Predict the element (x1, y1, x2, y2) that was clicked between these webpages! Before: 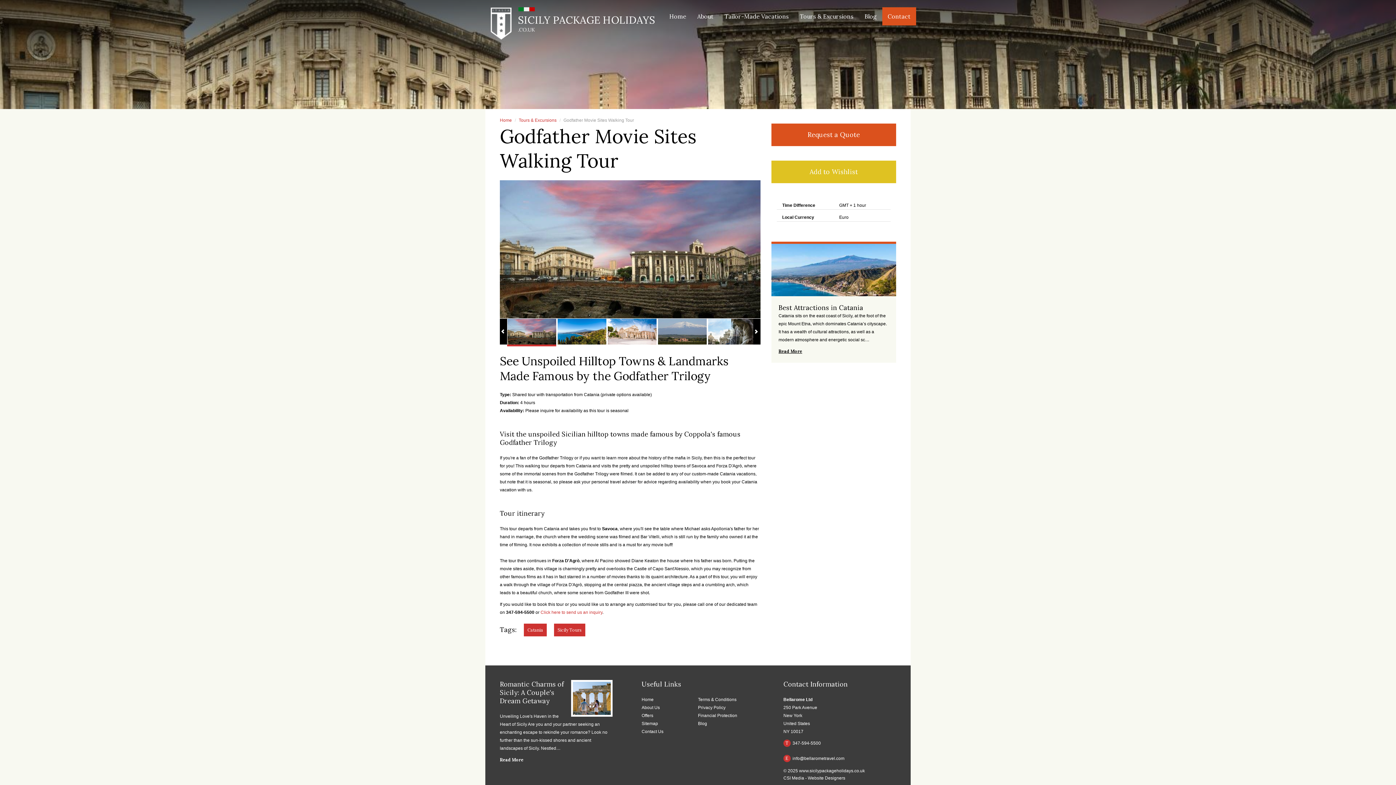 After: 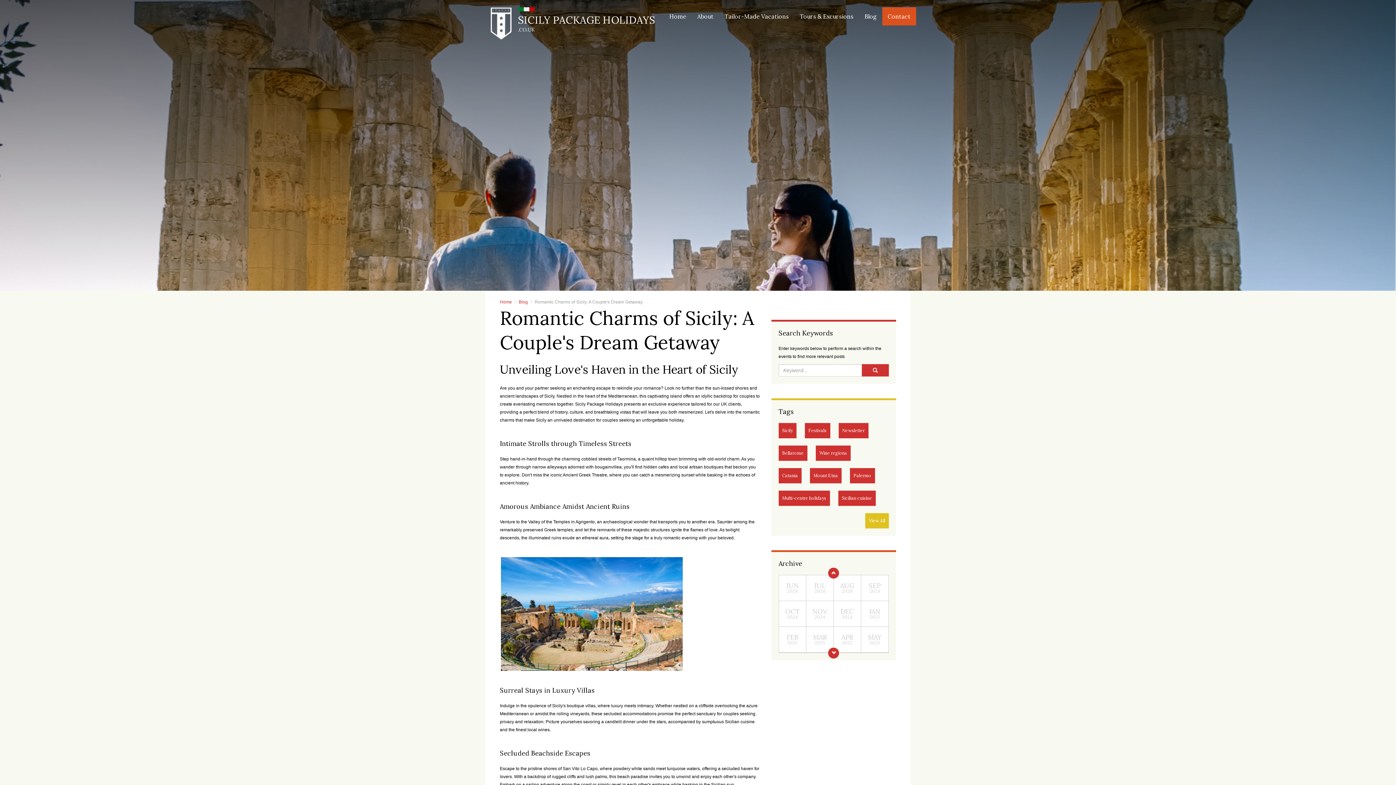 Action: bbox: (500, 757, 523, 762) label: Read More